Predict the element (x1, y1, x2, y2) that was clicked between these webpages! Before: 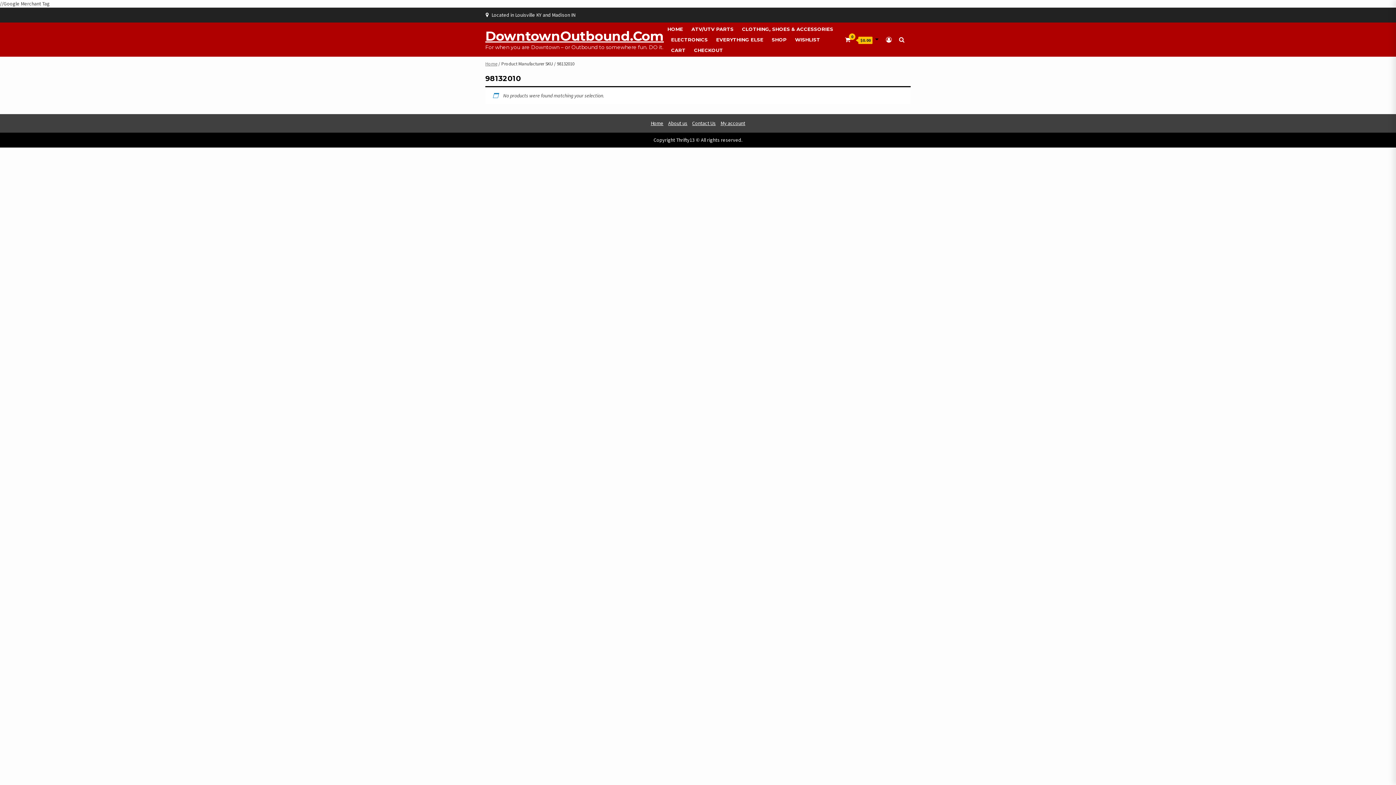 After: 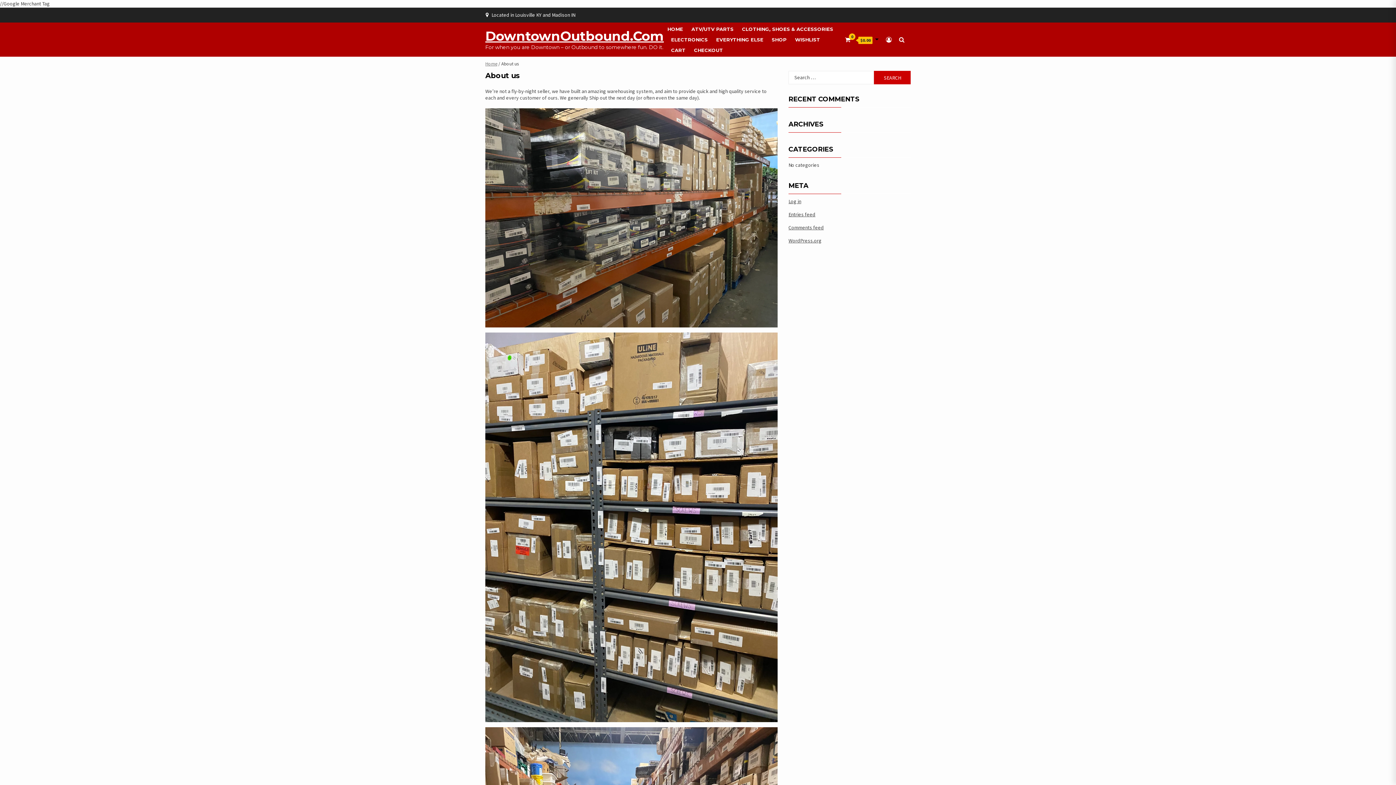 Action: label: About us bbox: (666, 117, 689, 129)